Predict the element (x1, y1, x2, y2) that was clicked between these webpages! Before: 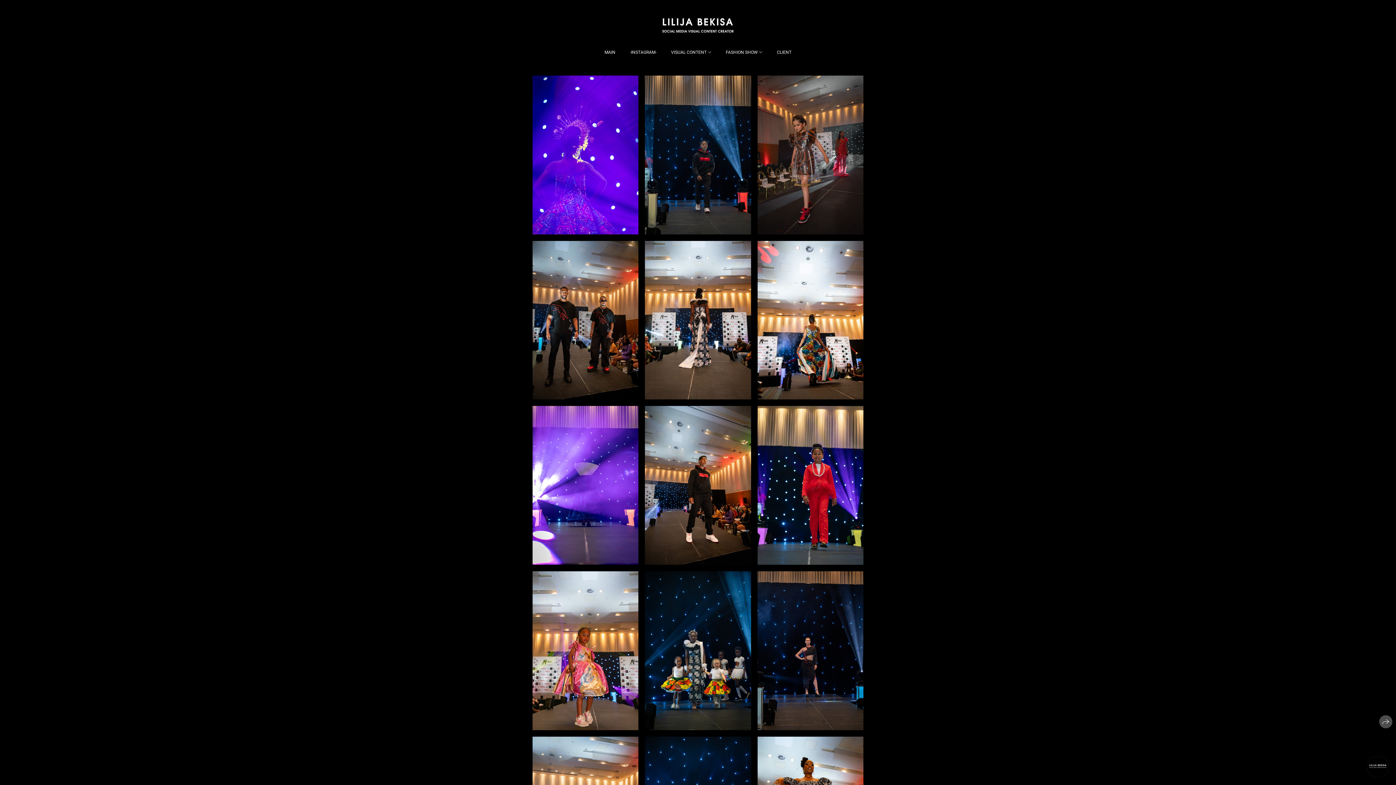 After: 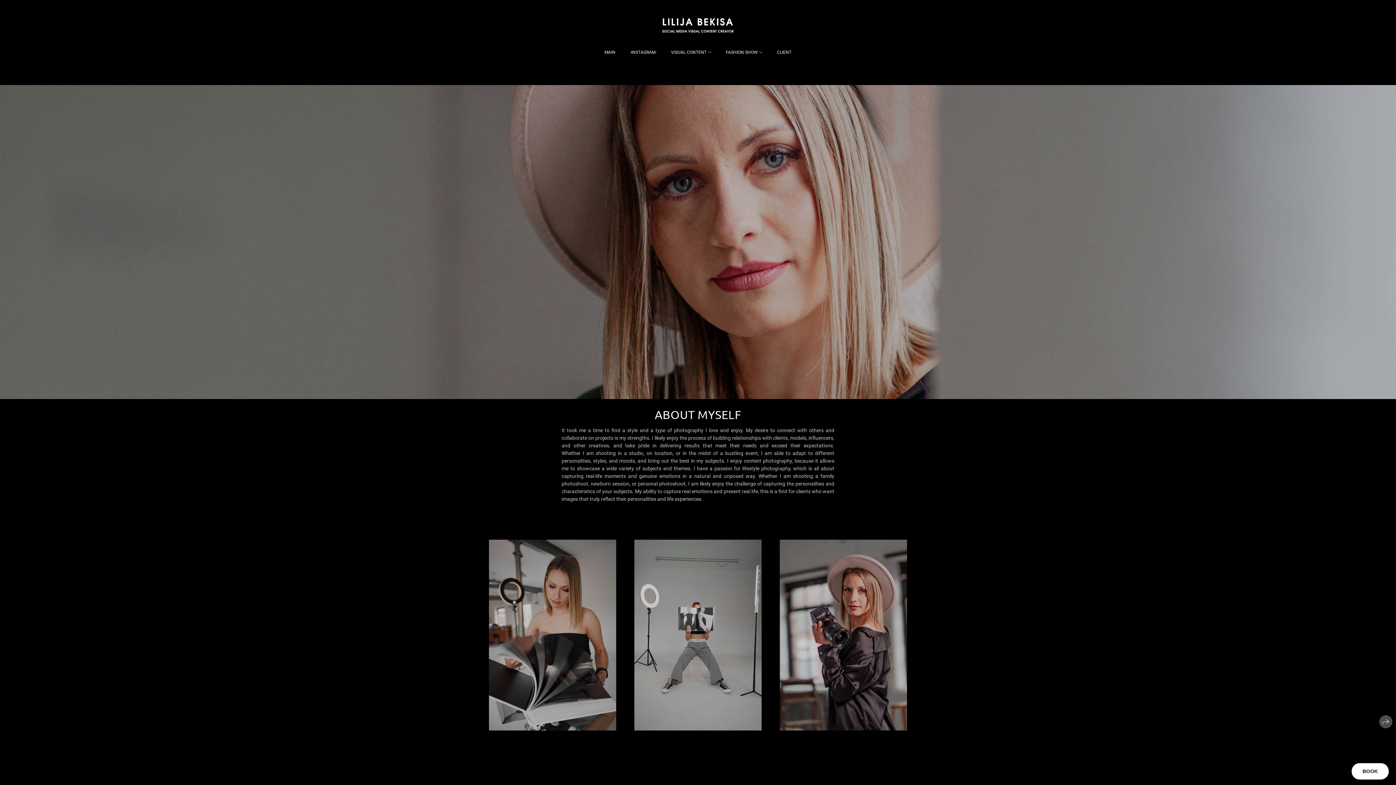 Action: bbox: (662, 18, 733, 32)